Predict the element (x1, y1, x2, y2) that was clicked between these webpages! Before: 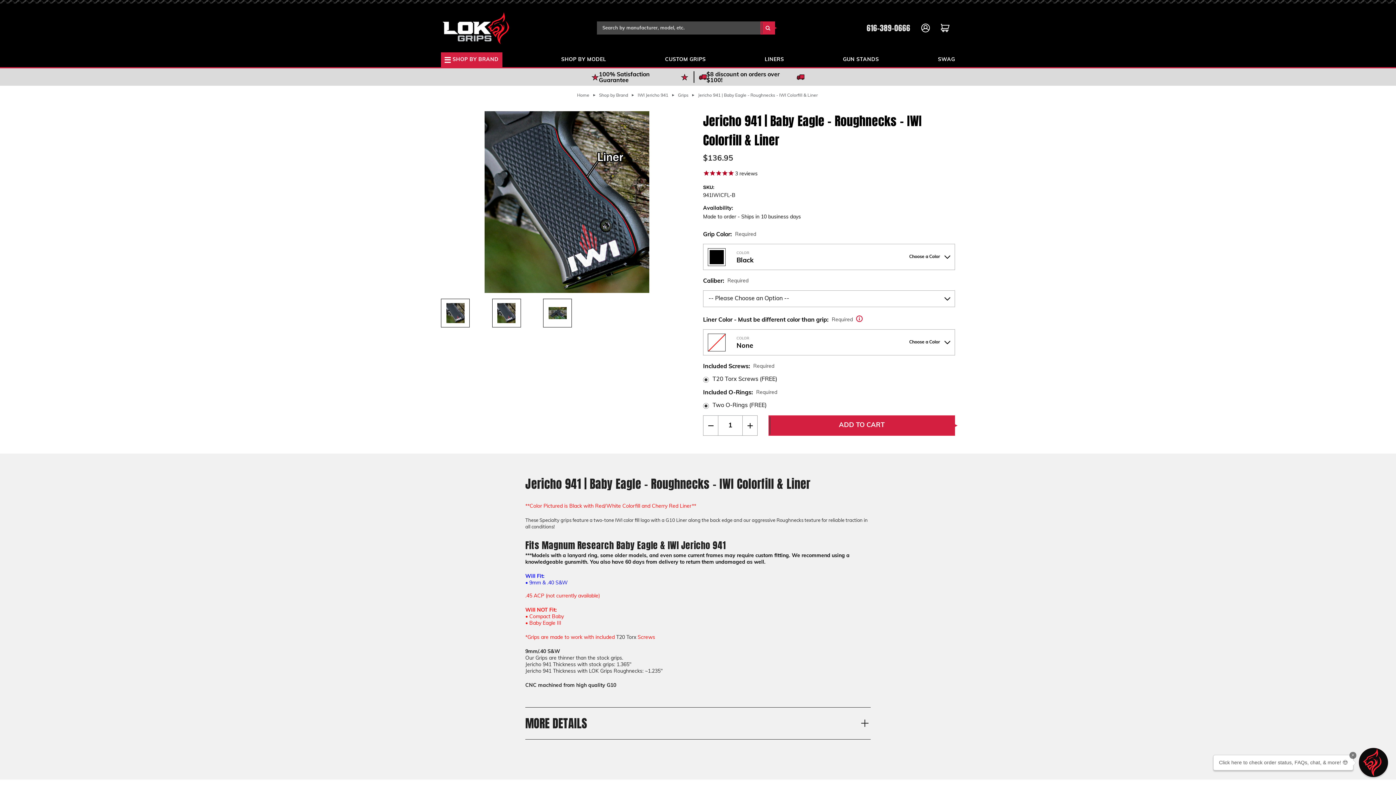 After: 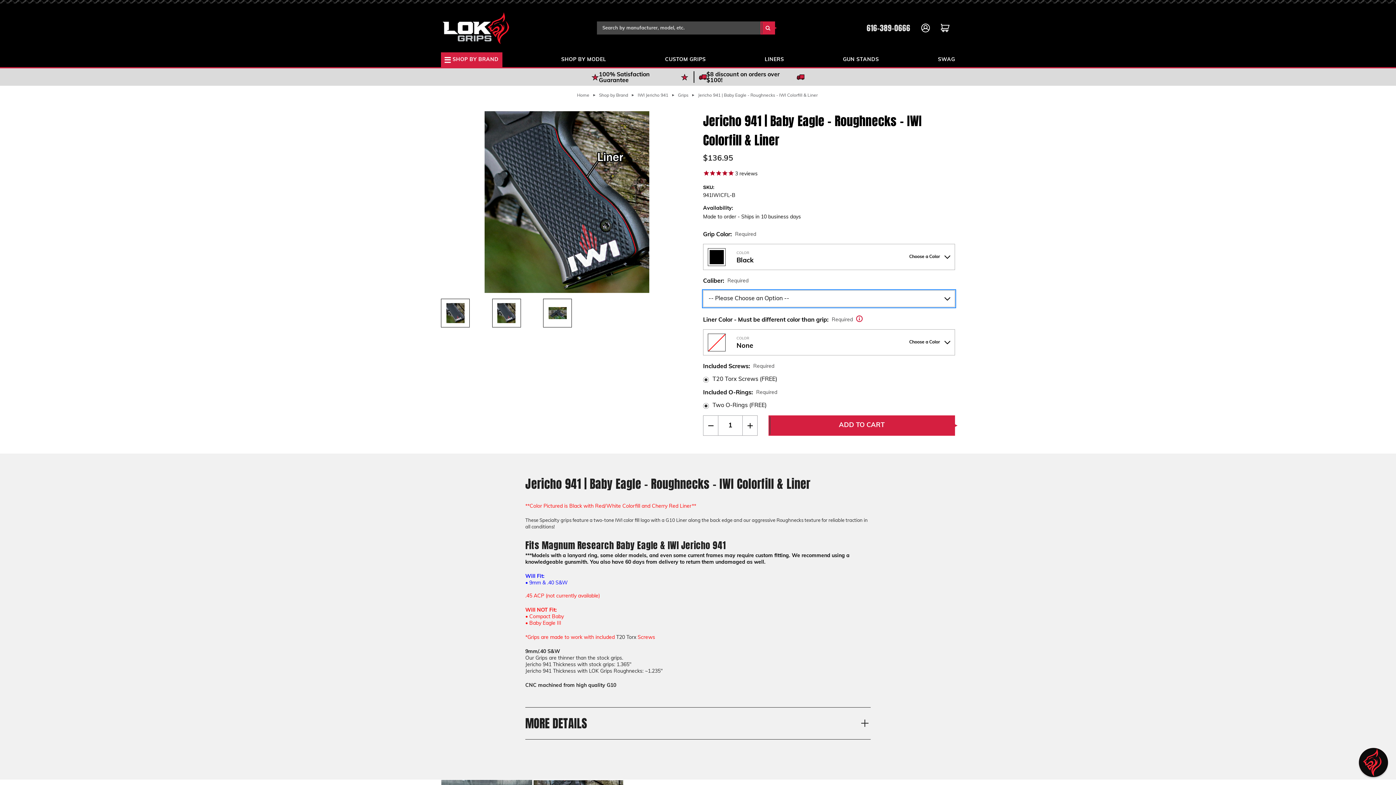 Action: bbox: (768, 415, 955, 436) label: ADD TO CART